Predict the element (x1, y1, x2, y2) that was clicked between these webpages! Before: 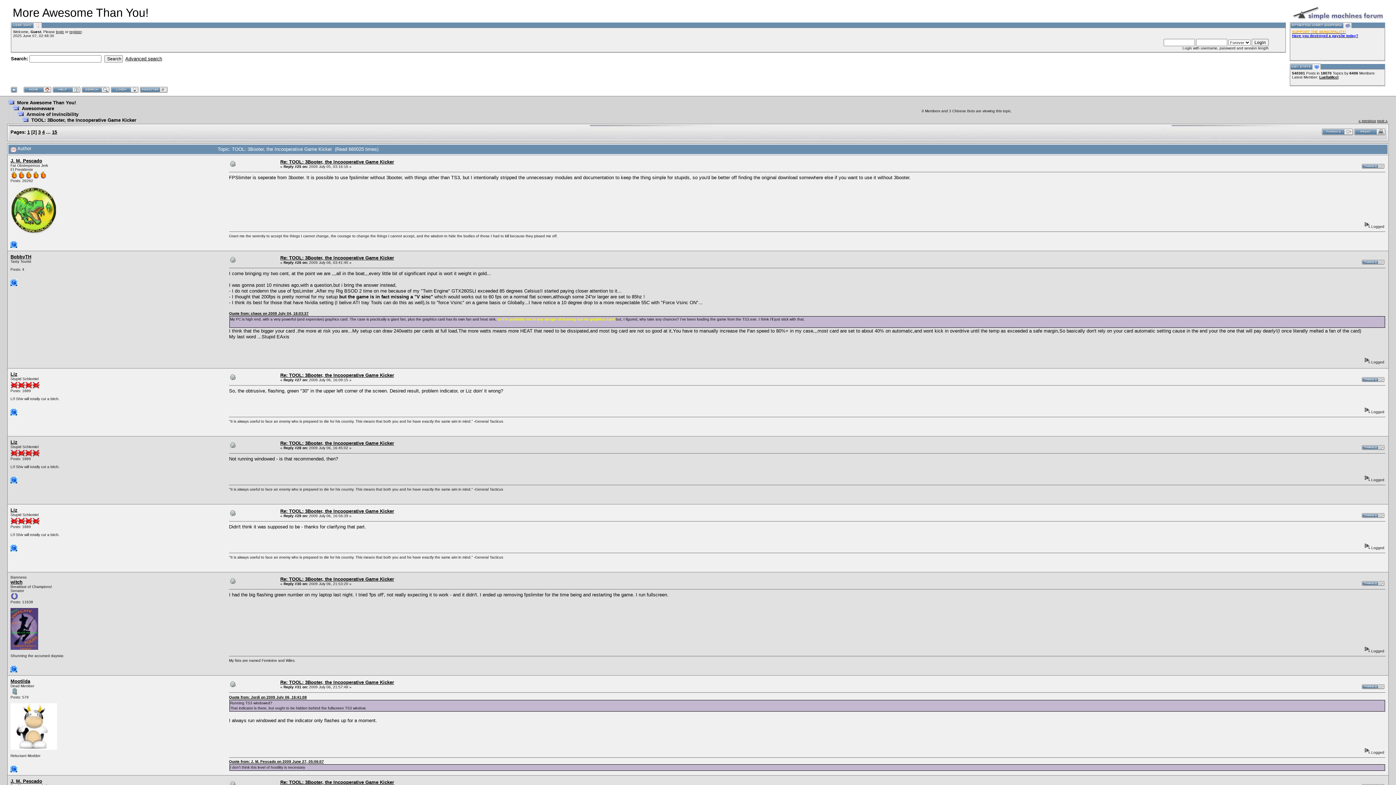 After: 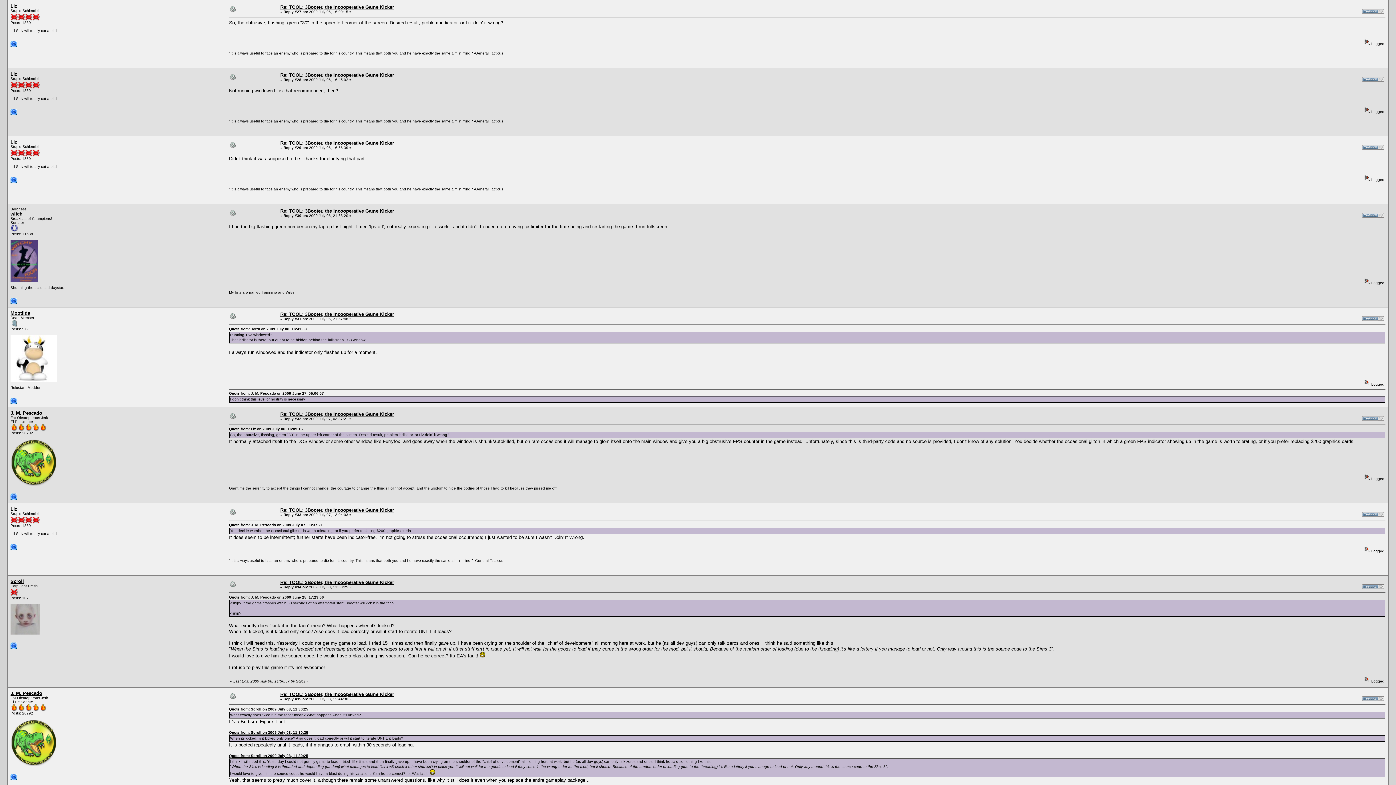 Action: label: Re: TOOL: 3Booter, the Incooperative Game Kicker bbox: (280, 372, 394, 378)